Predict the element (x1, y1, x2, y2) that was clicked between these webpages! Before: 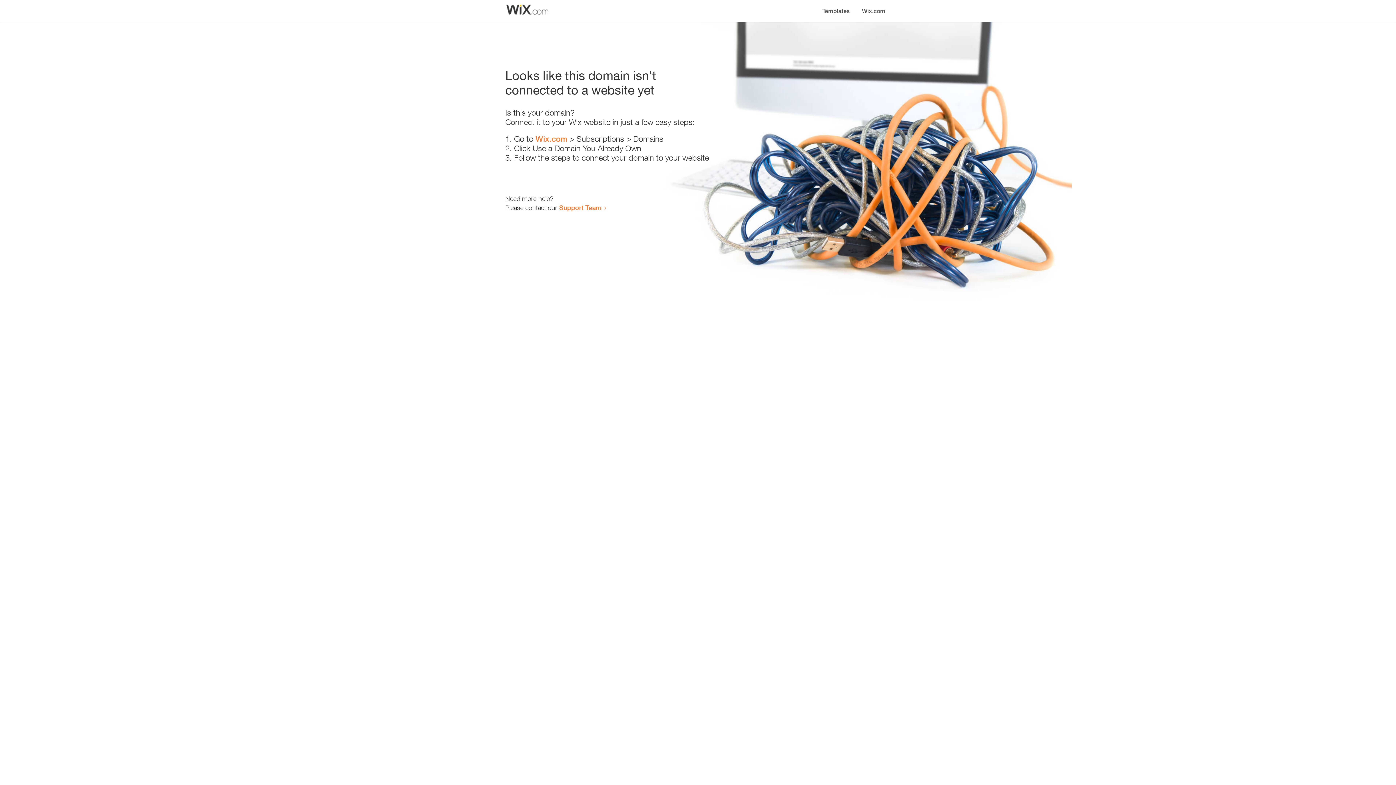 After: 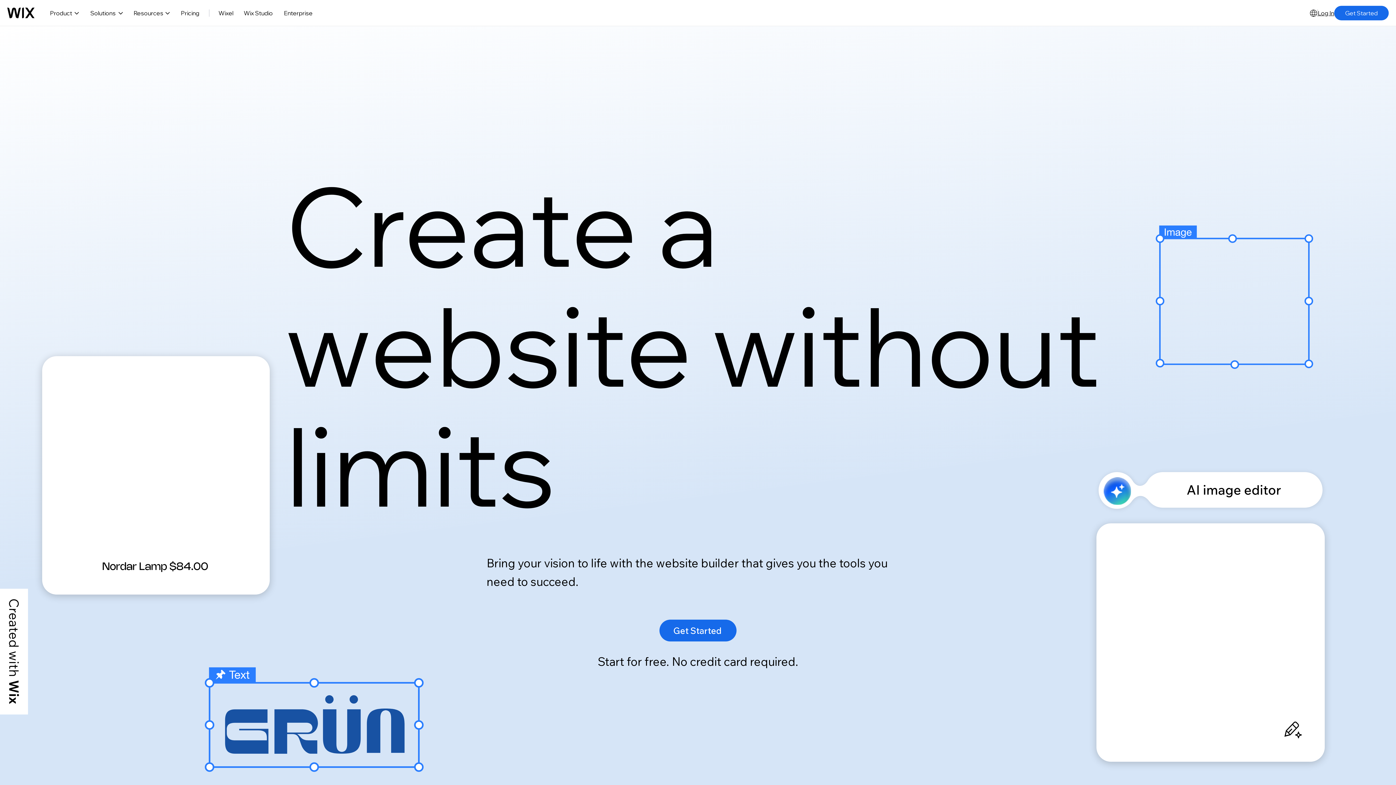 Action: bbox: (535, 134, 567, 143) label: Wix.com